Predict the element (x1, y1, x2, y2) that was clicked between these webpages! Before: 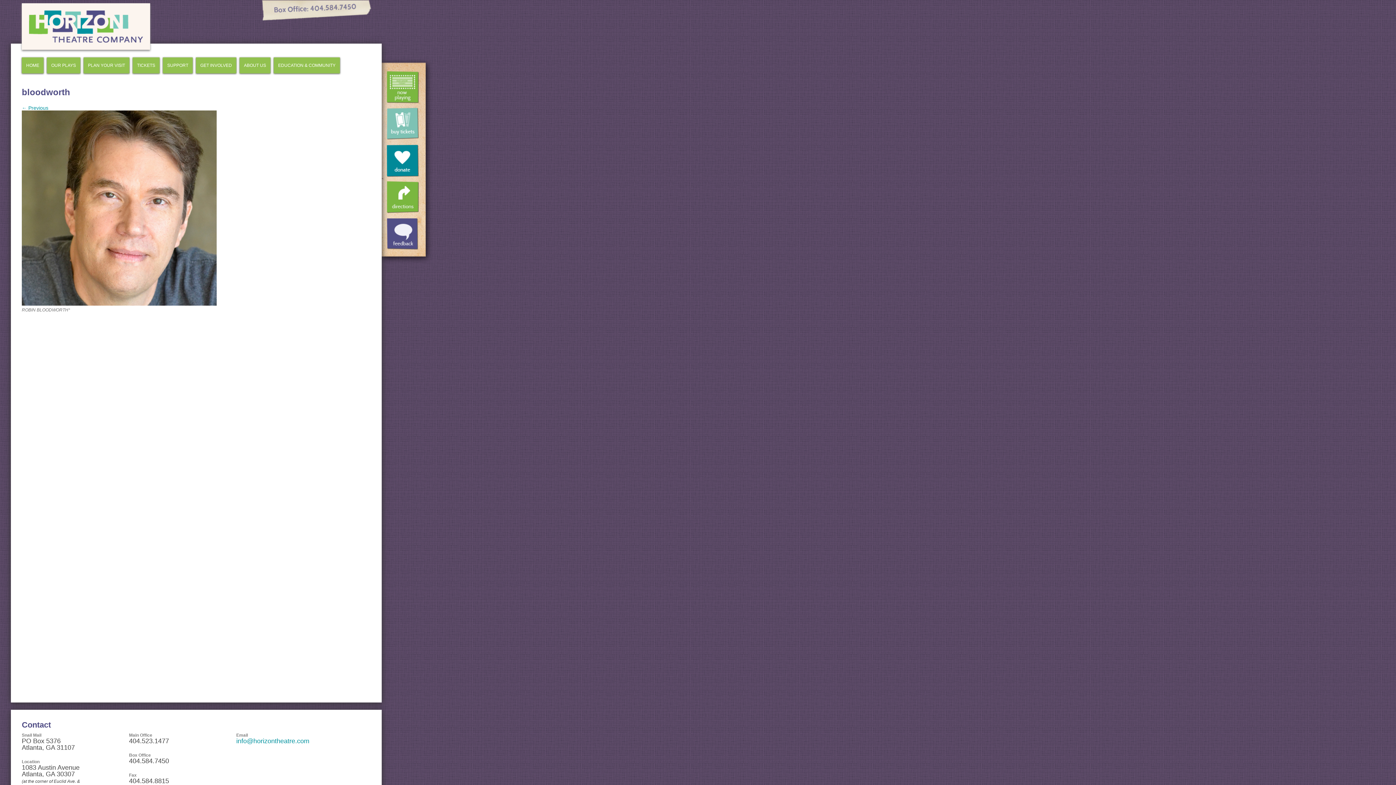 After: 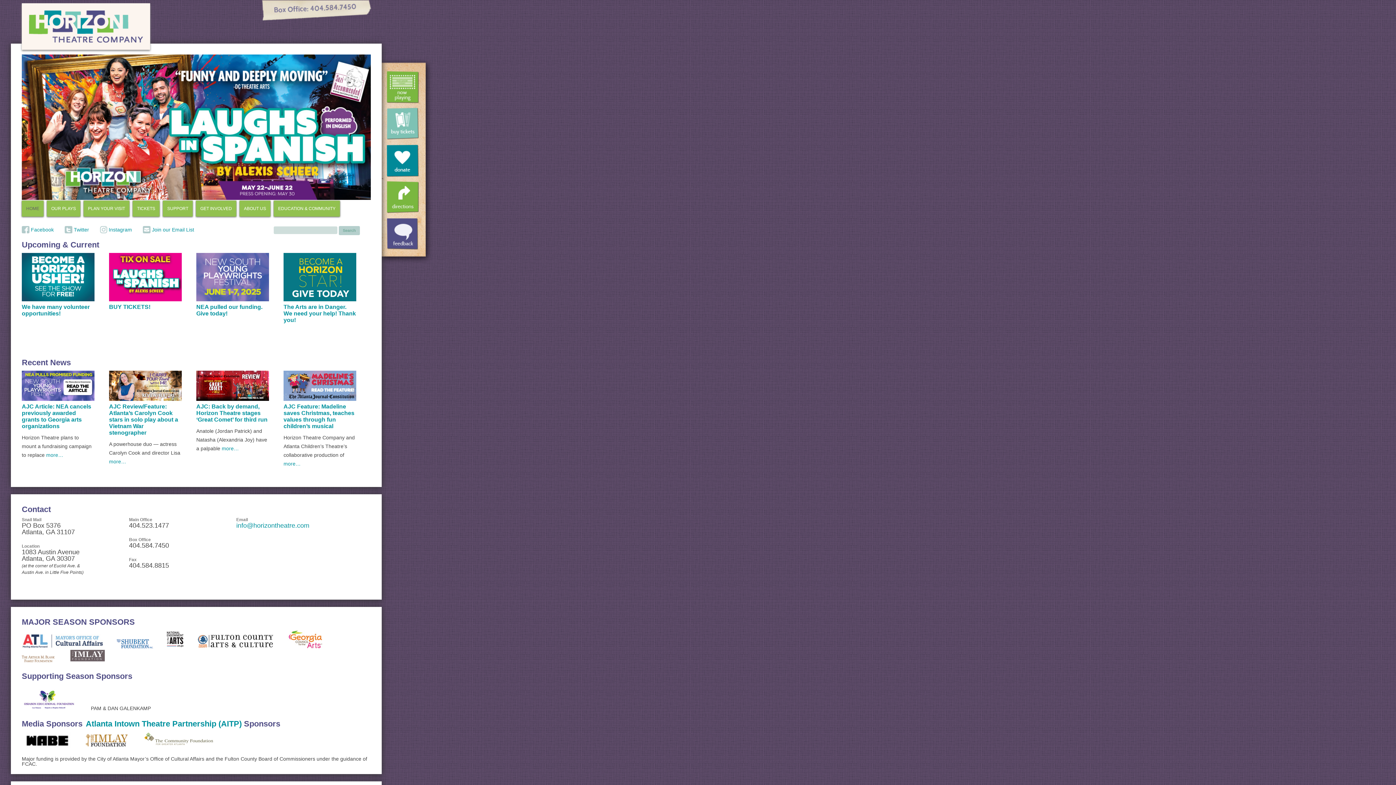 Action: bbox: (21, 105, 150, 110)